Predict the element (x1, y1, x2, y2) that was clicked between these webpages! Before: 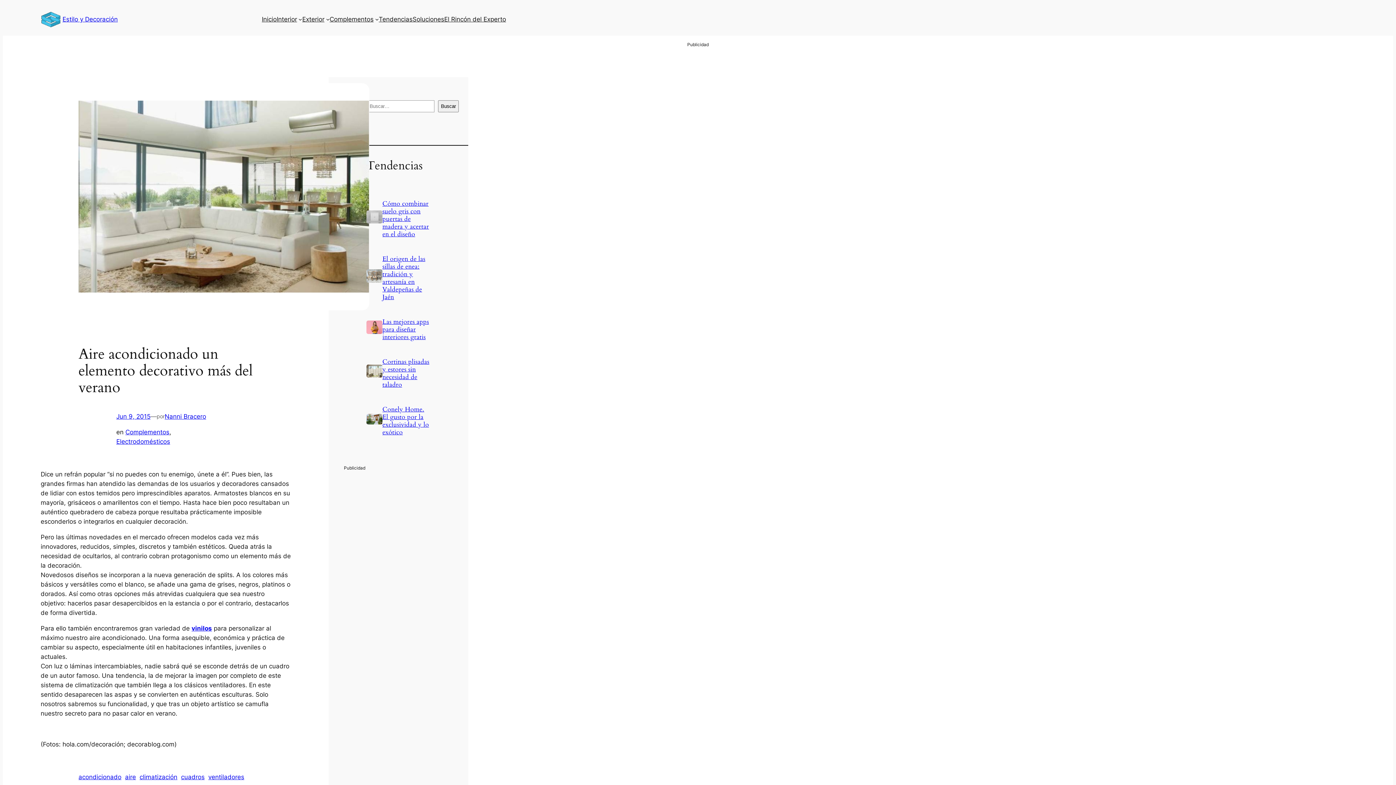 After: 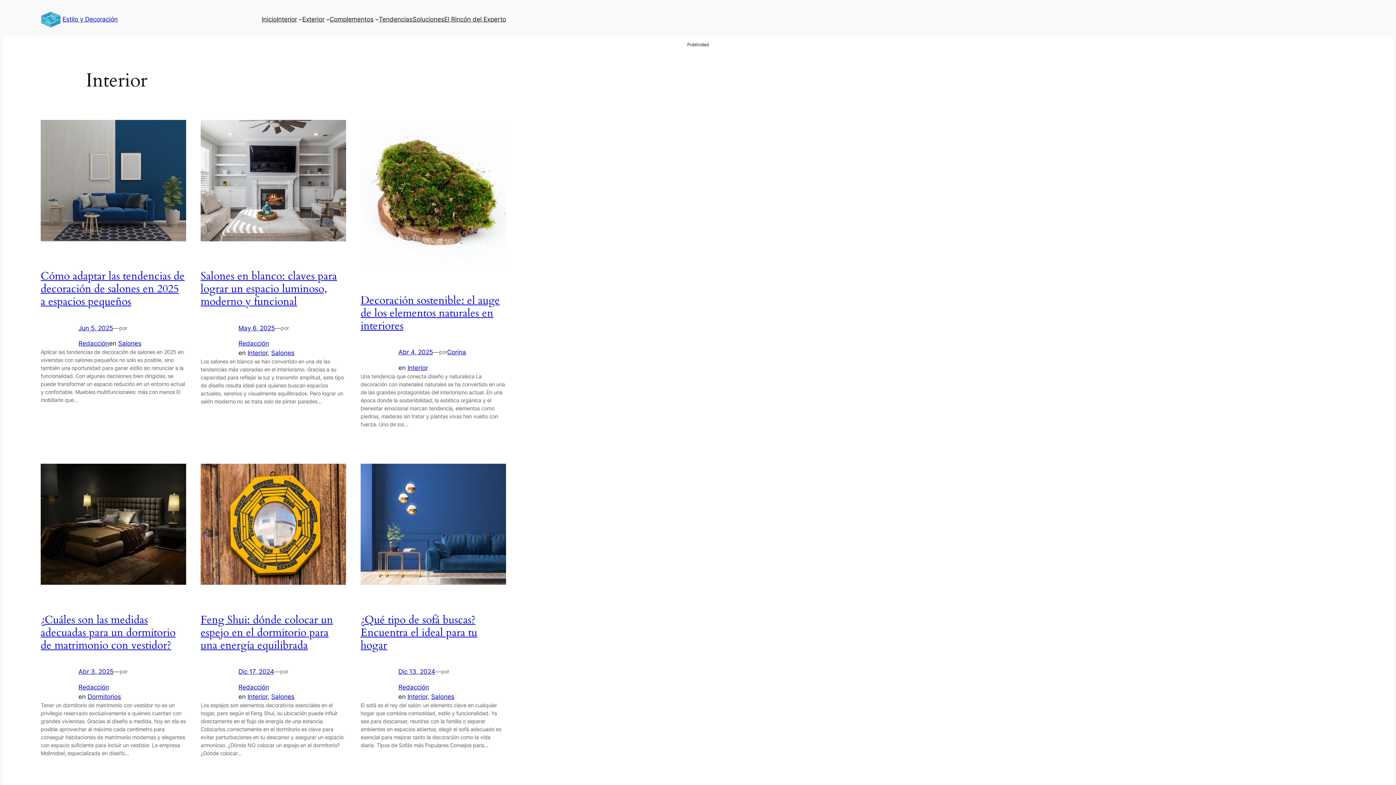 Action: bbox: (276, 14, 297, 24) label: Interior